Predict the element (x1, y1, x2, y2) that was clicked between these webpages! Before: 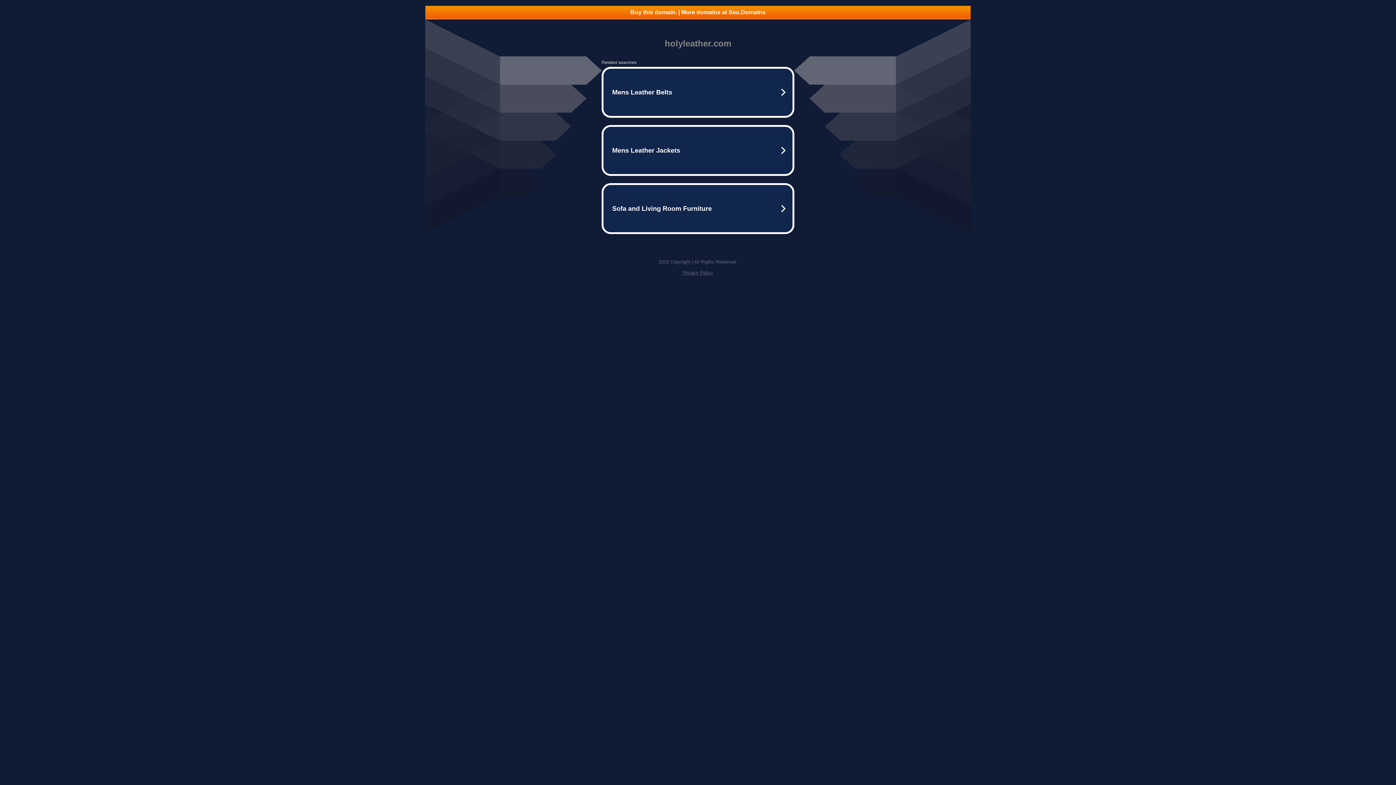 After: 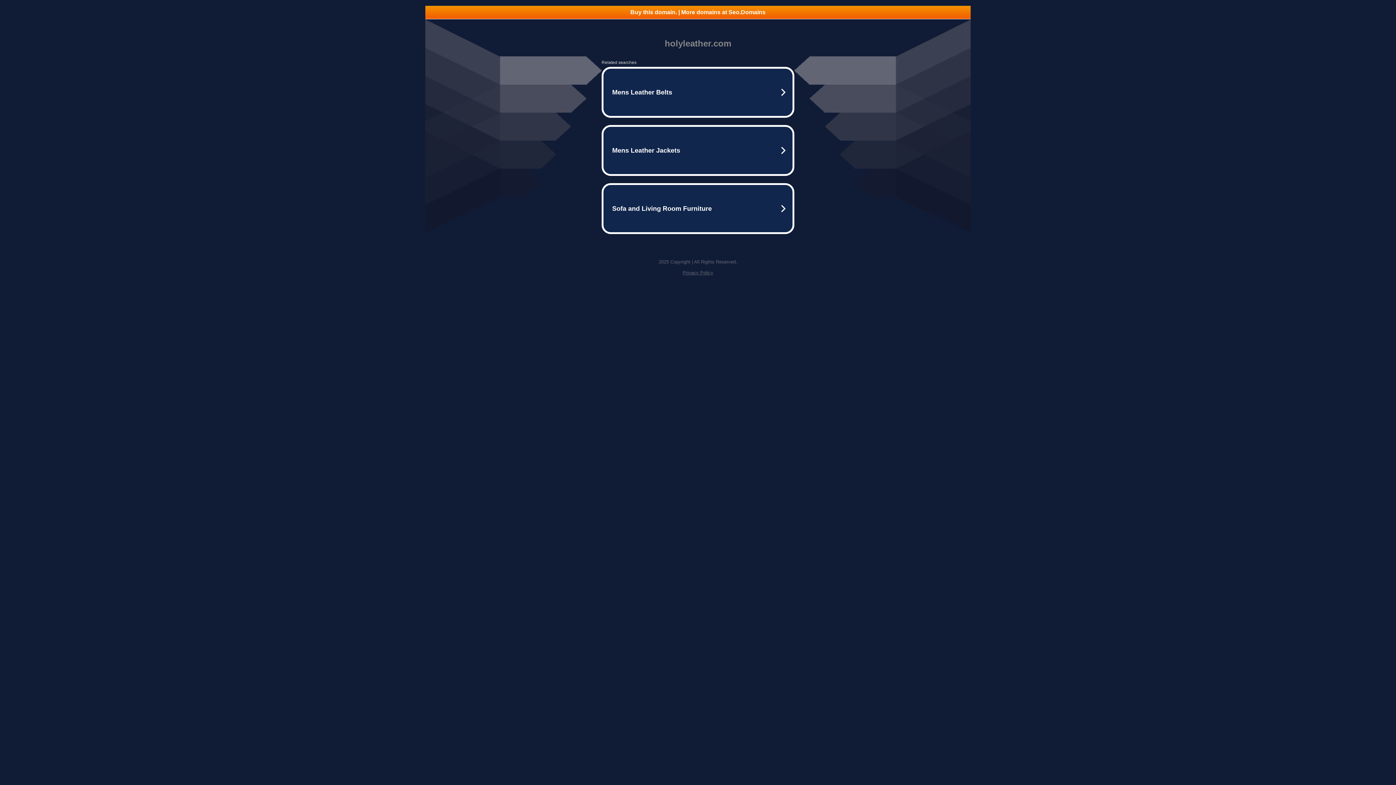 Action: bbox: (425, 5, 970, 18) label: Buy this domain. | More domains at Seo.Domains